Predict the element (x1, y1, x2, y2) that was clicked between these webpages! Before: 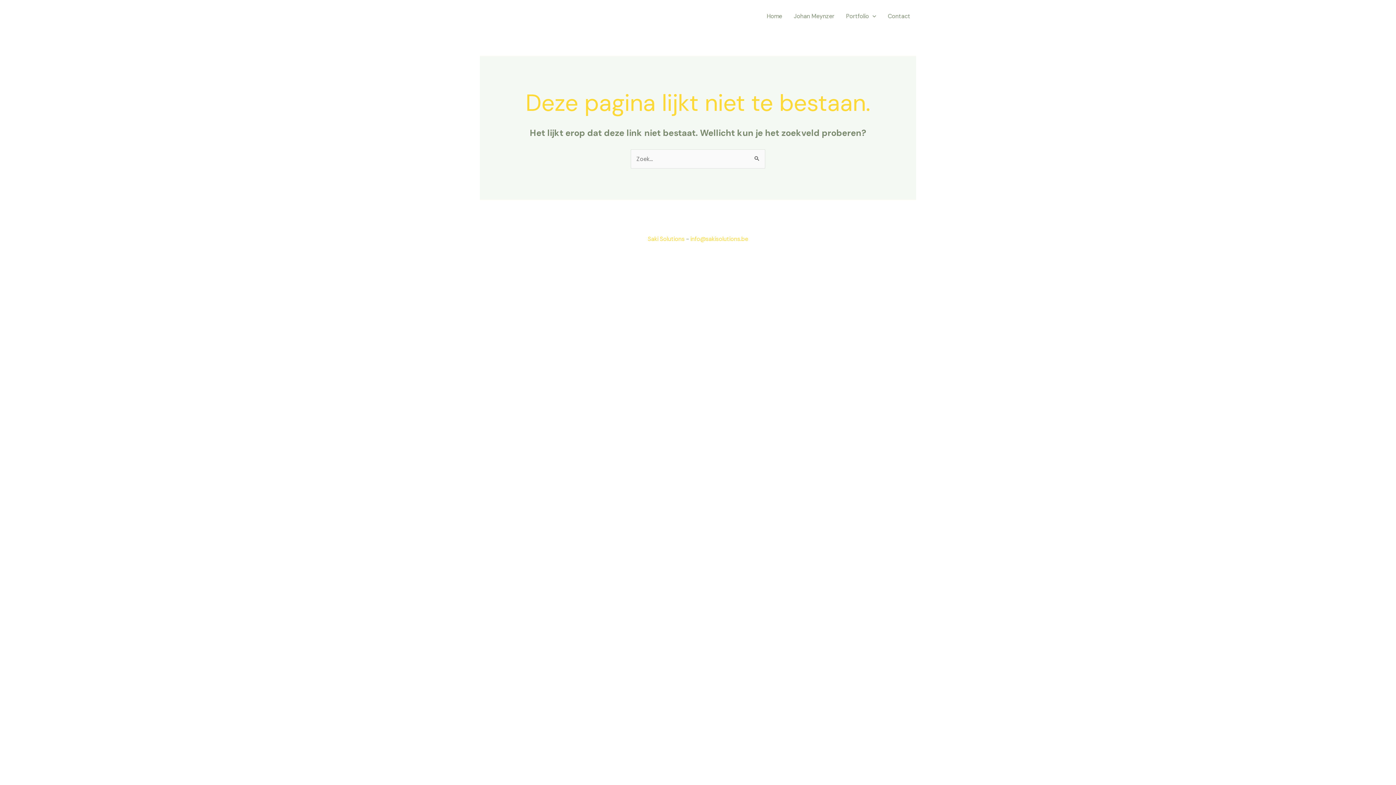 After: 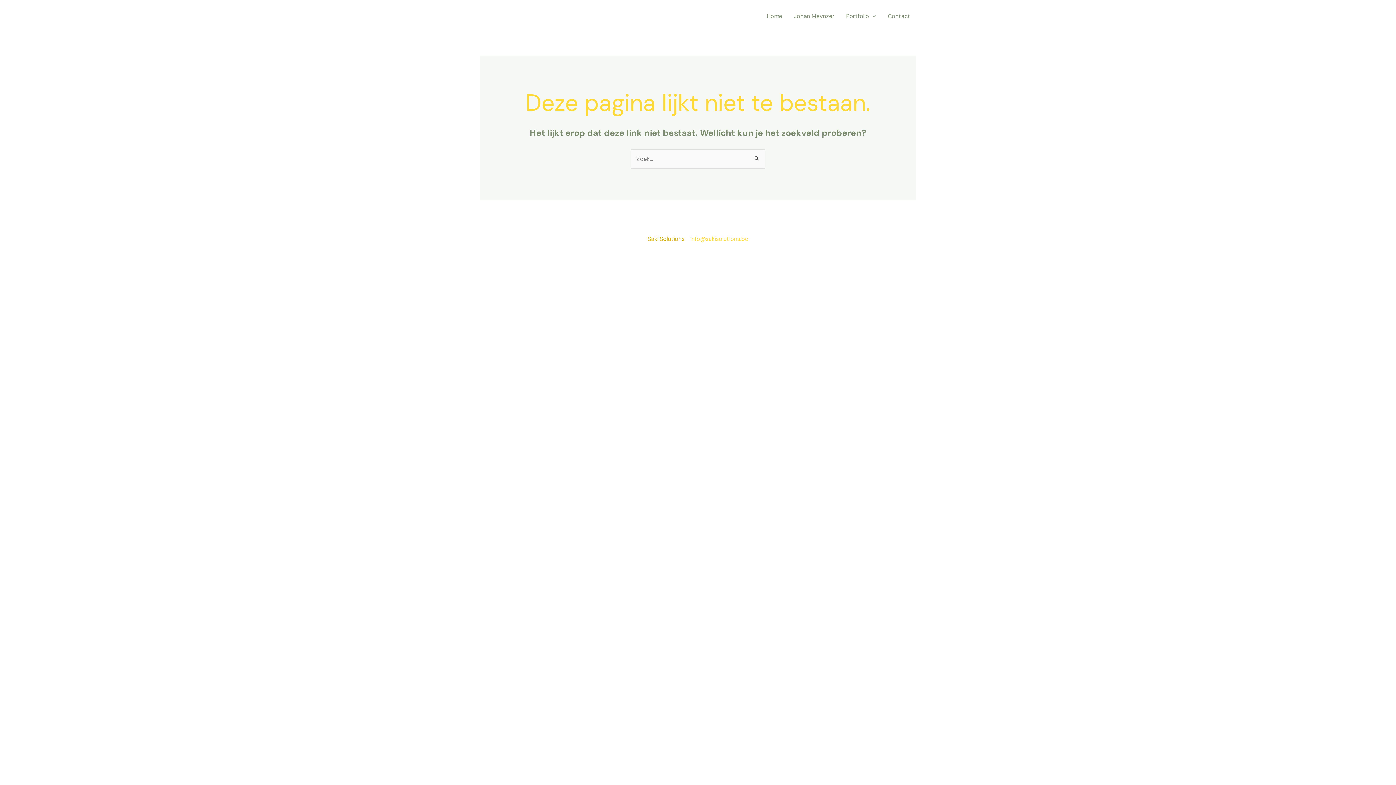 Action: label: Saki Solutions bbox: (648, 235, 684, 242)